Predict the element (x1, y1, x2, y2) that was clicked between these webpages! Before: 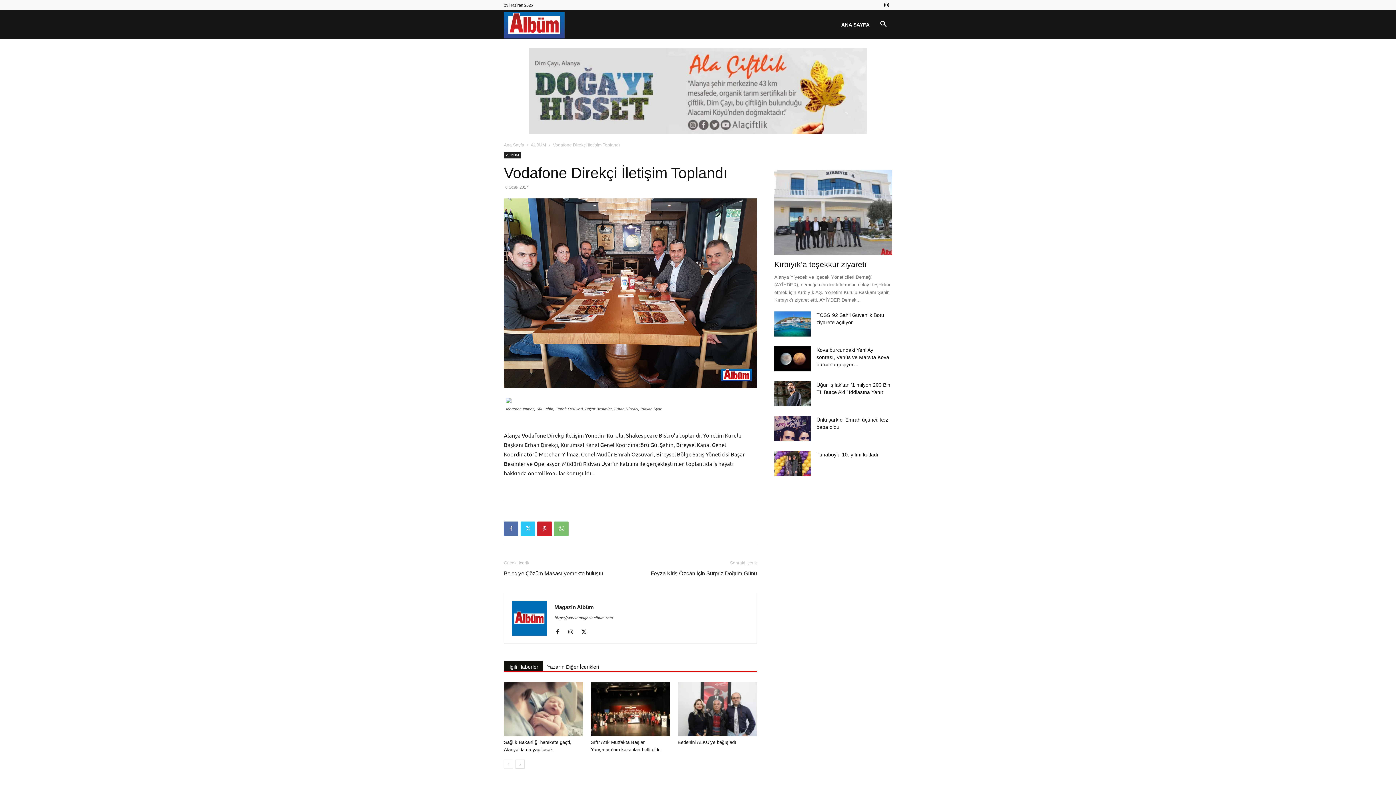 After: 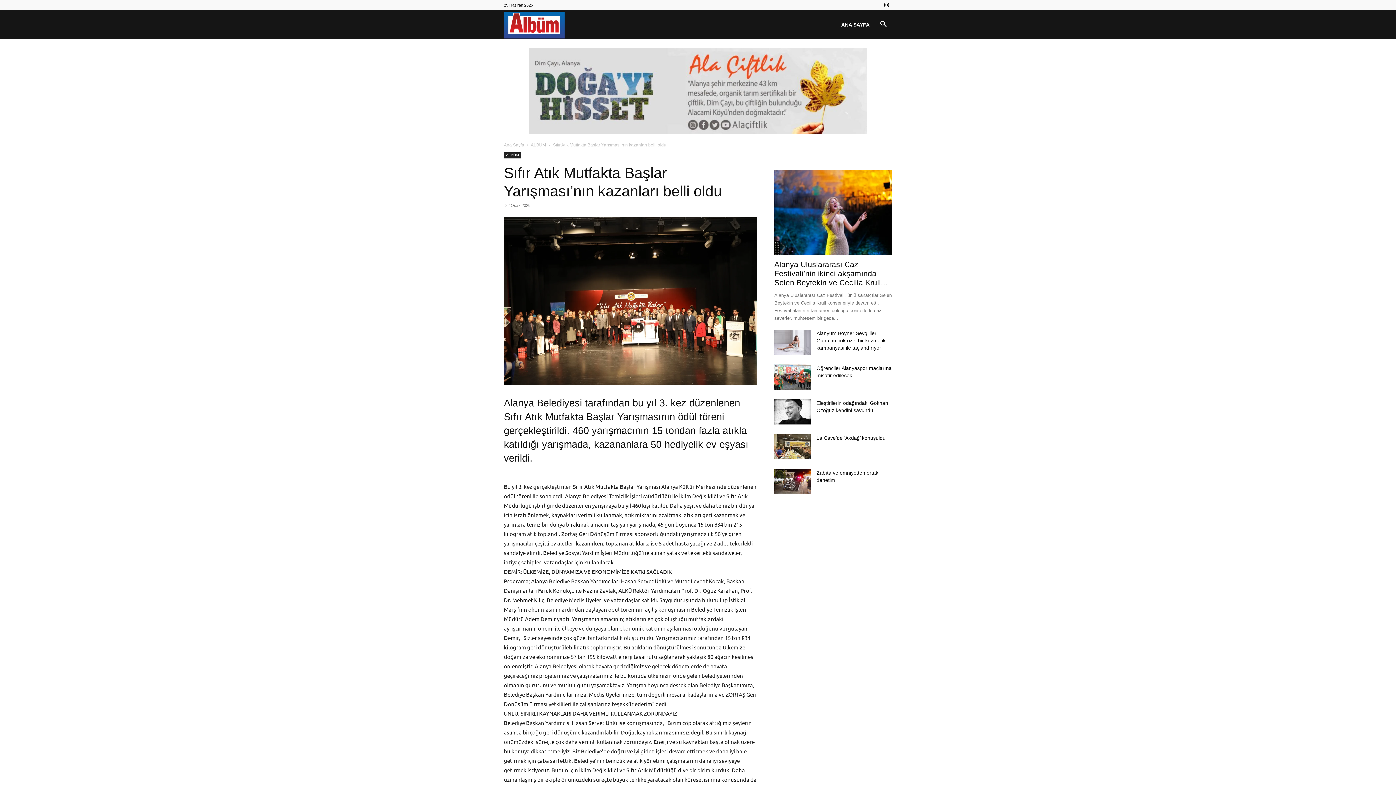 Action: bbox: (590, 682, 670, 736)